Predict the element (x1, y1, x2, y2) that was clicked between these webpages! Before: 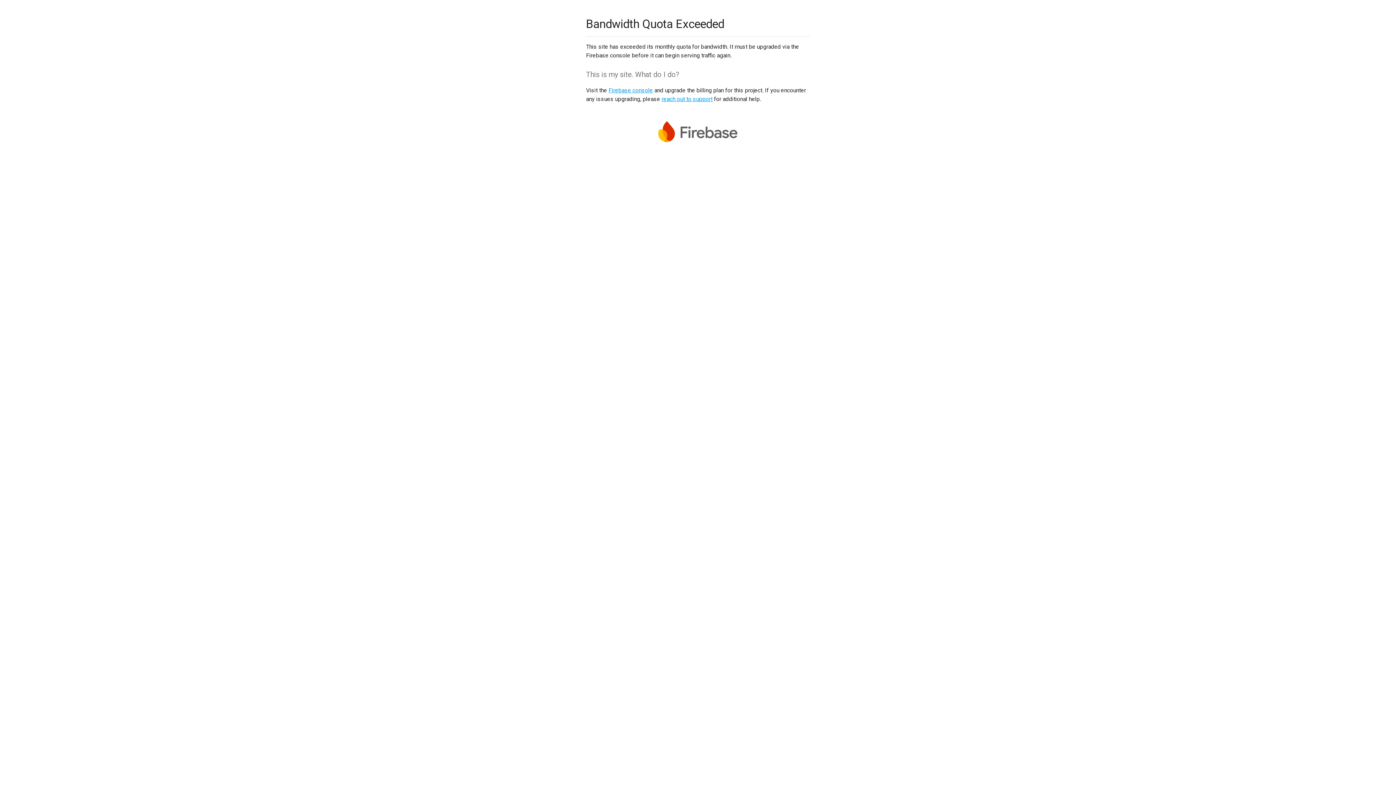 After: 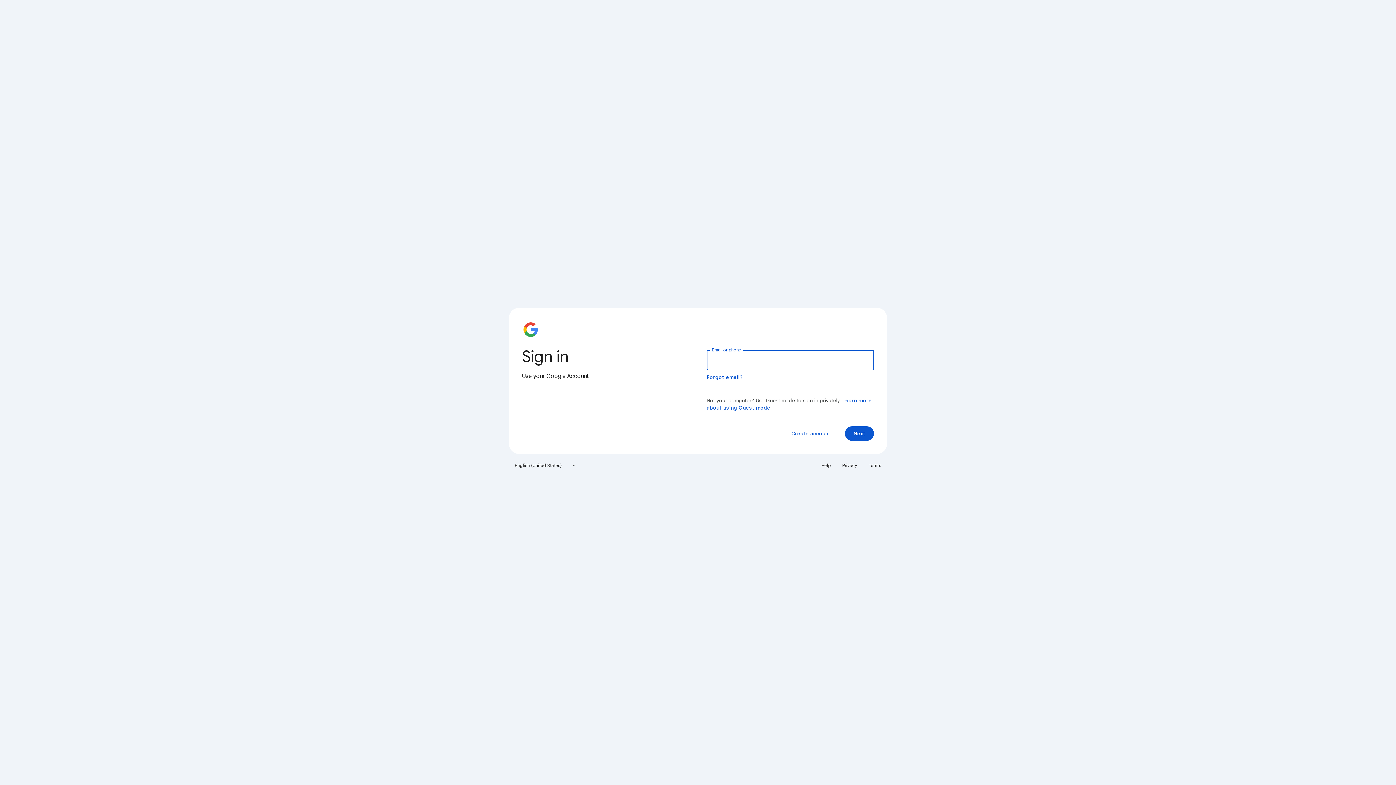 Action: bbox: (608, 86, 653, 93) label: Firebase console